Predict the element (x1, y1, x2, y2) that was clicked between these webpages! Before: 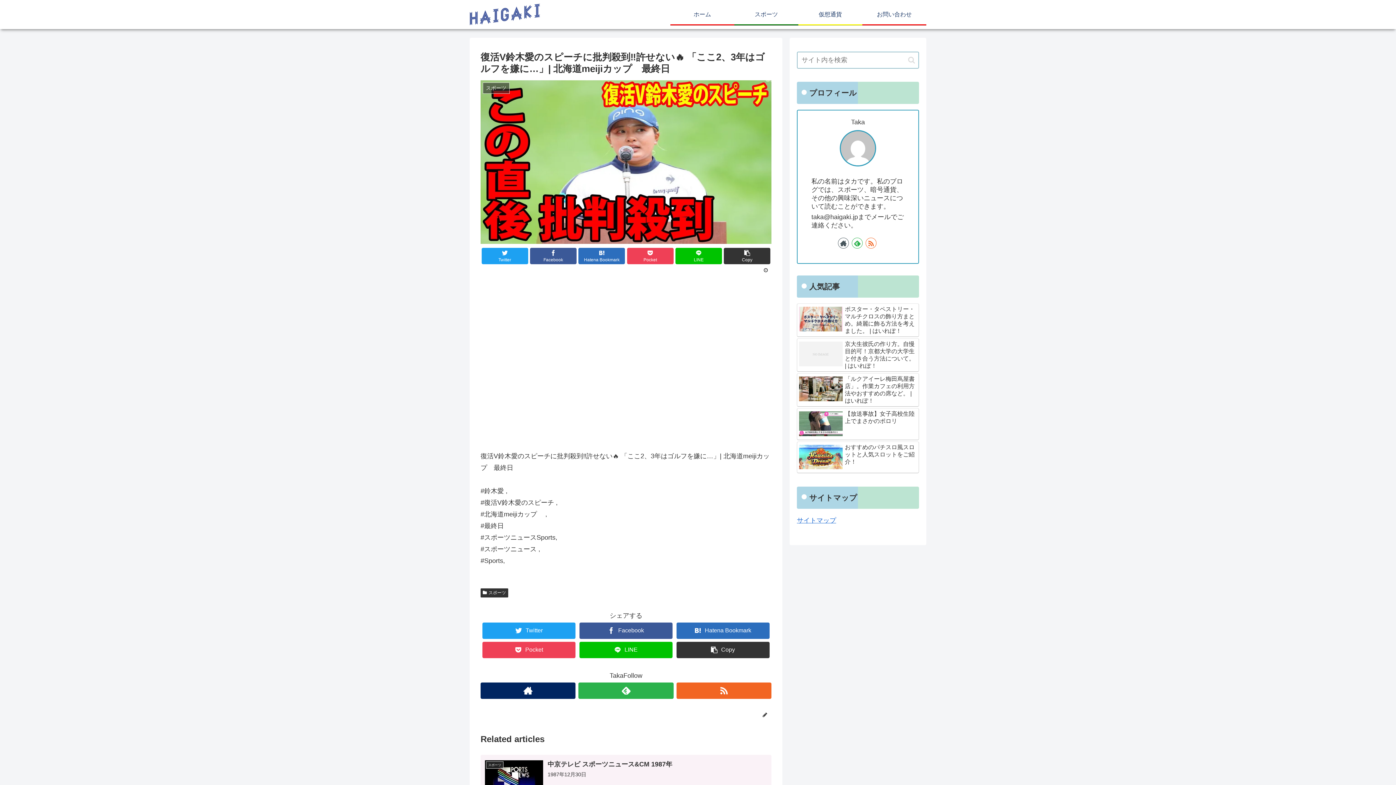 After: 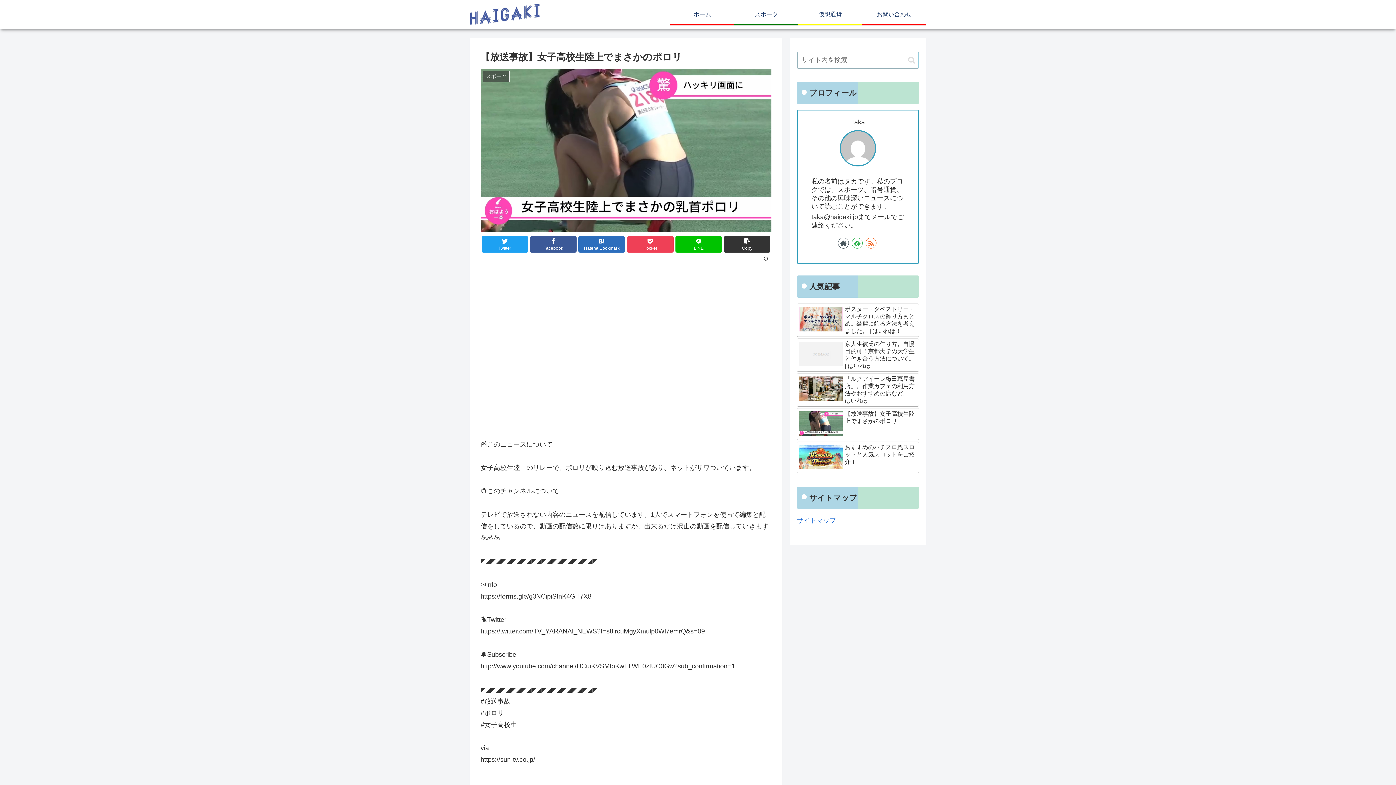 Action: label: 【放送事故】女子高校生陸上でまさかのポロリ bbox: (797, 408, 919, 440)